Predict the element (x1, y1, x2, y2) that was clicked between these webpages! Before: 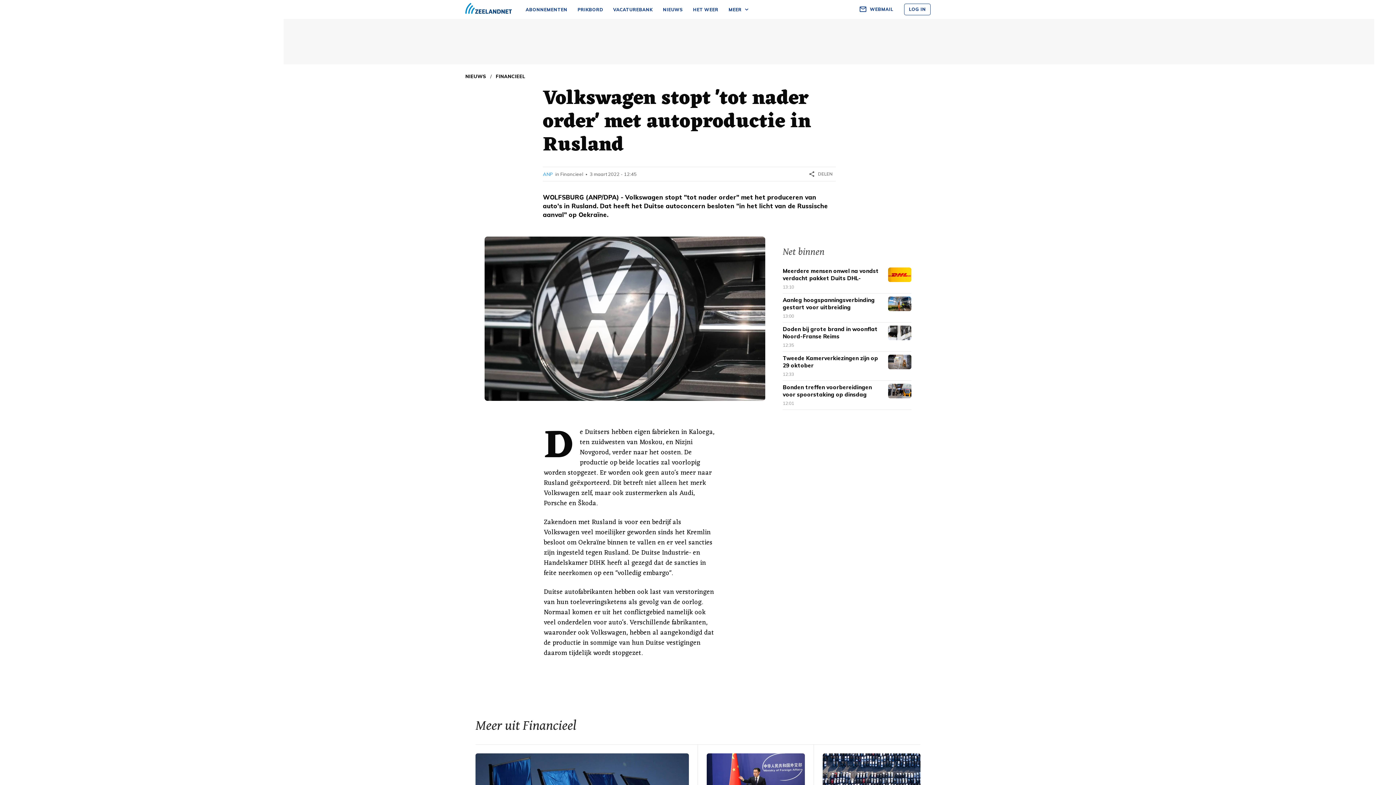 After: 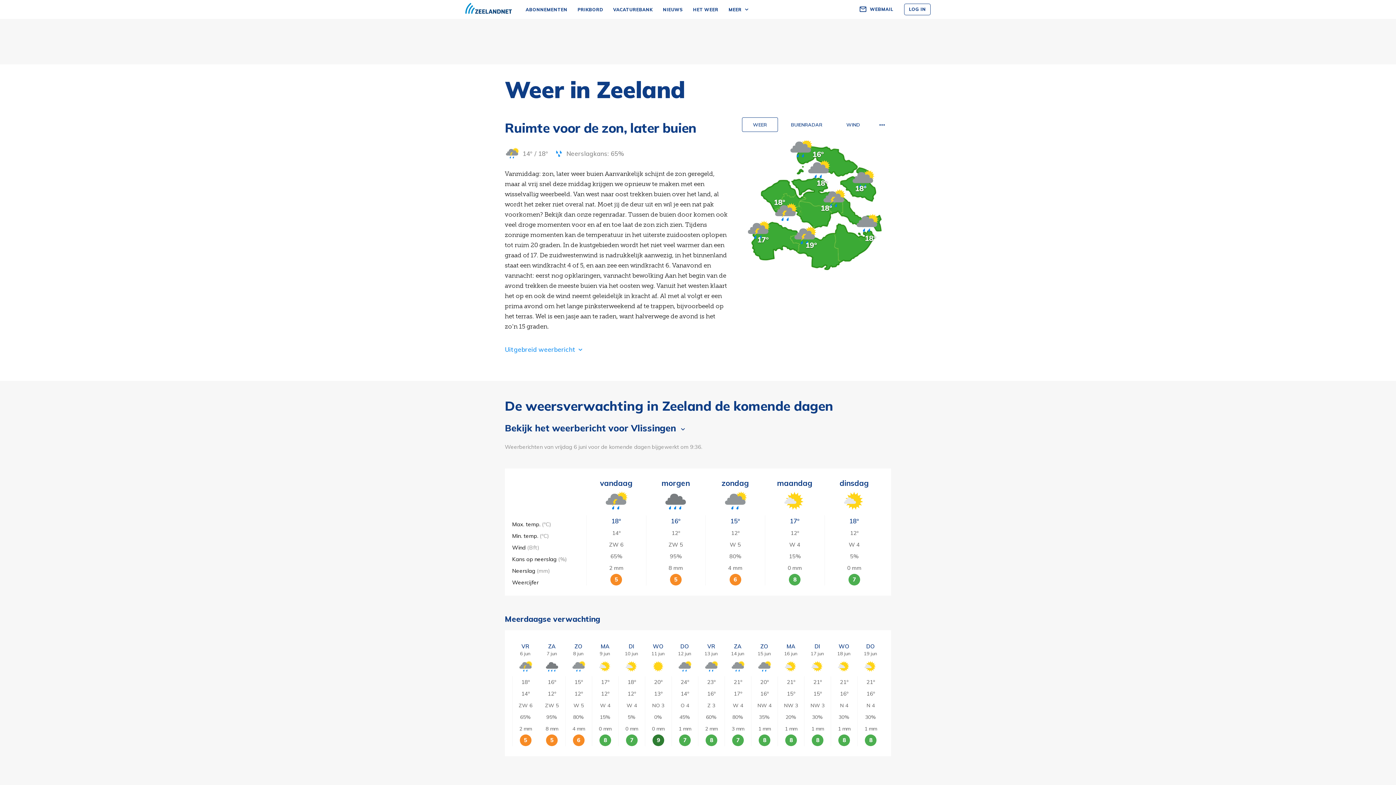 Action: bbox: (688, 0, 723, 19) label: HET WEER